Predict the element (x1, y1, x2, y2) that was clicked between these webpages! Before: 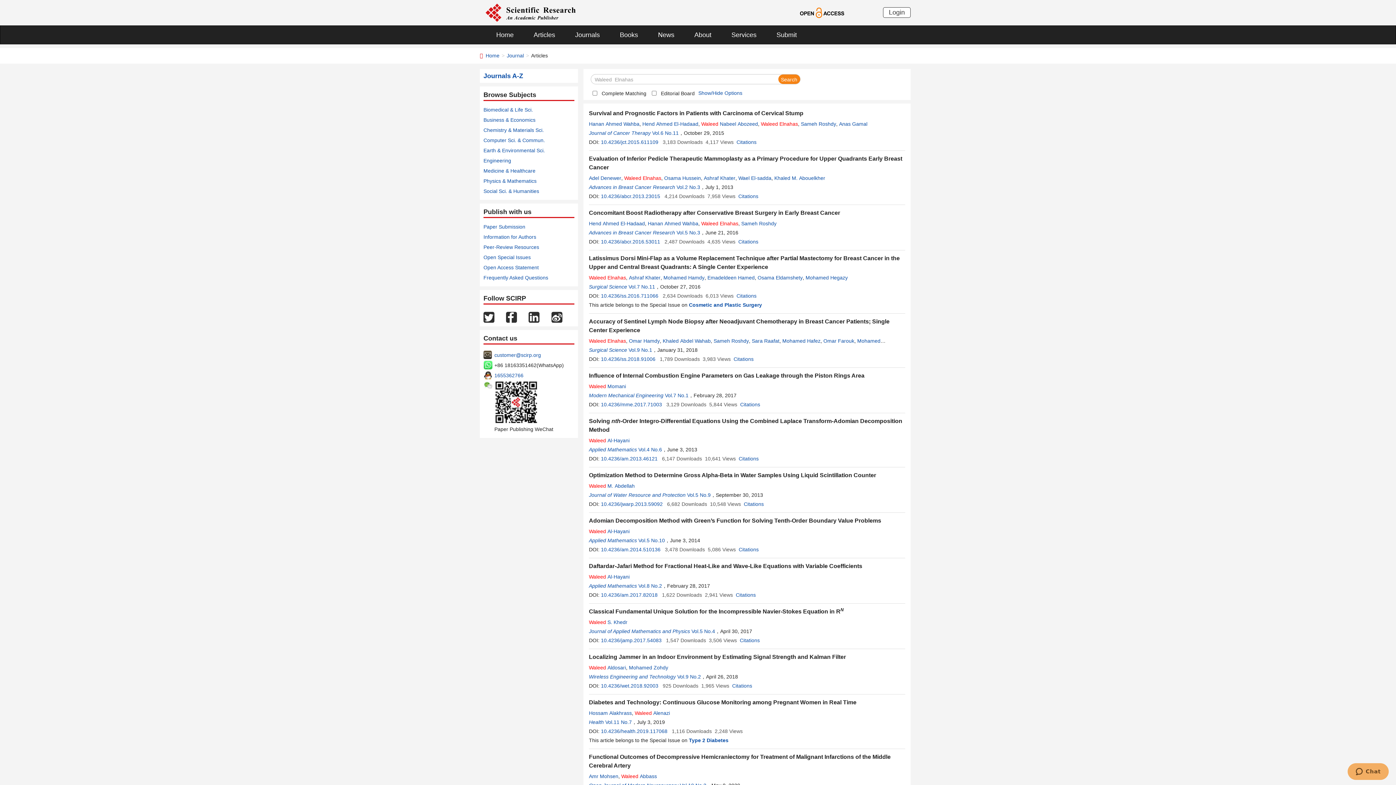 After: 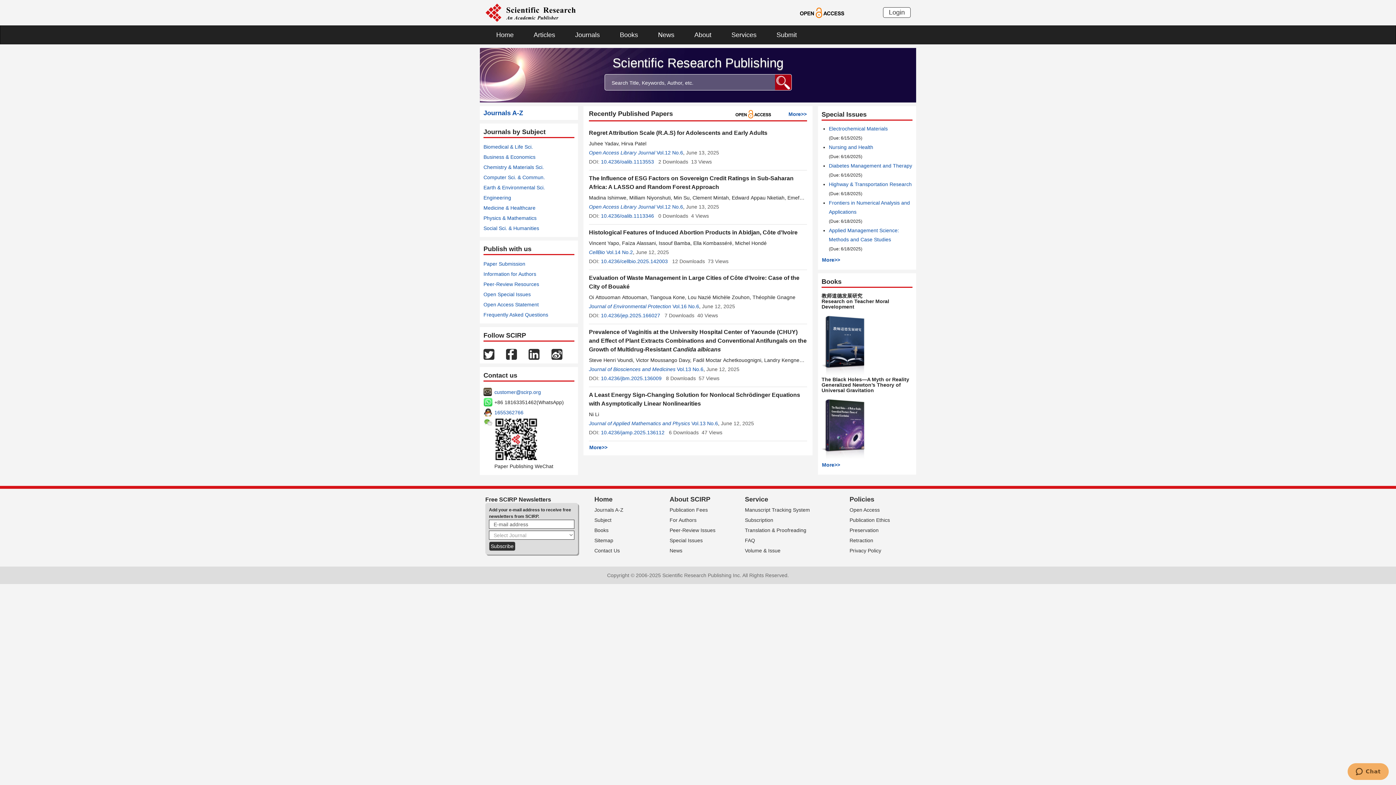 Action: label: Home bbox: (485, 25, 522, 44)